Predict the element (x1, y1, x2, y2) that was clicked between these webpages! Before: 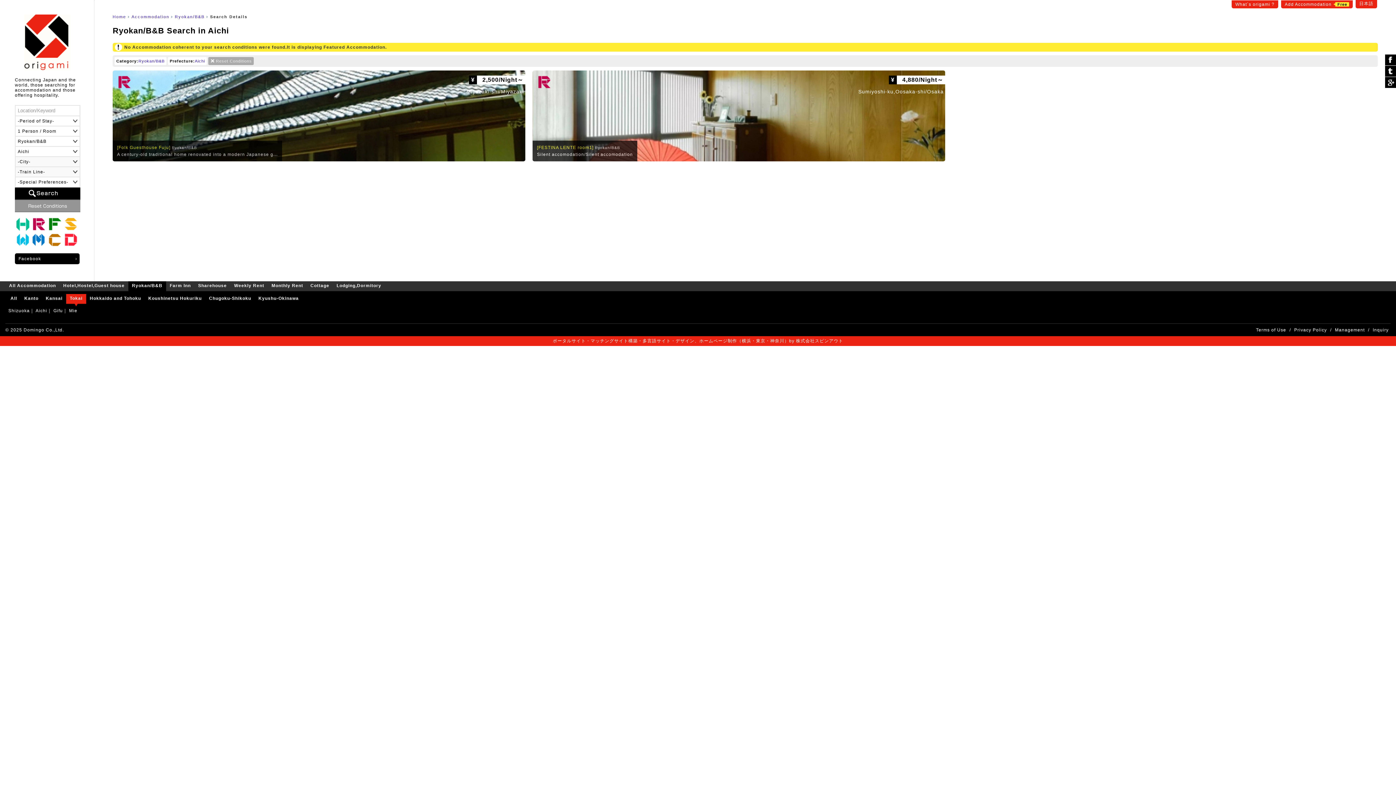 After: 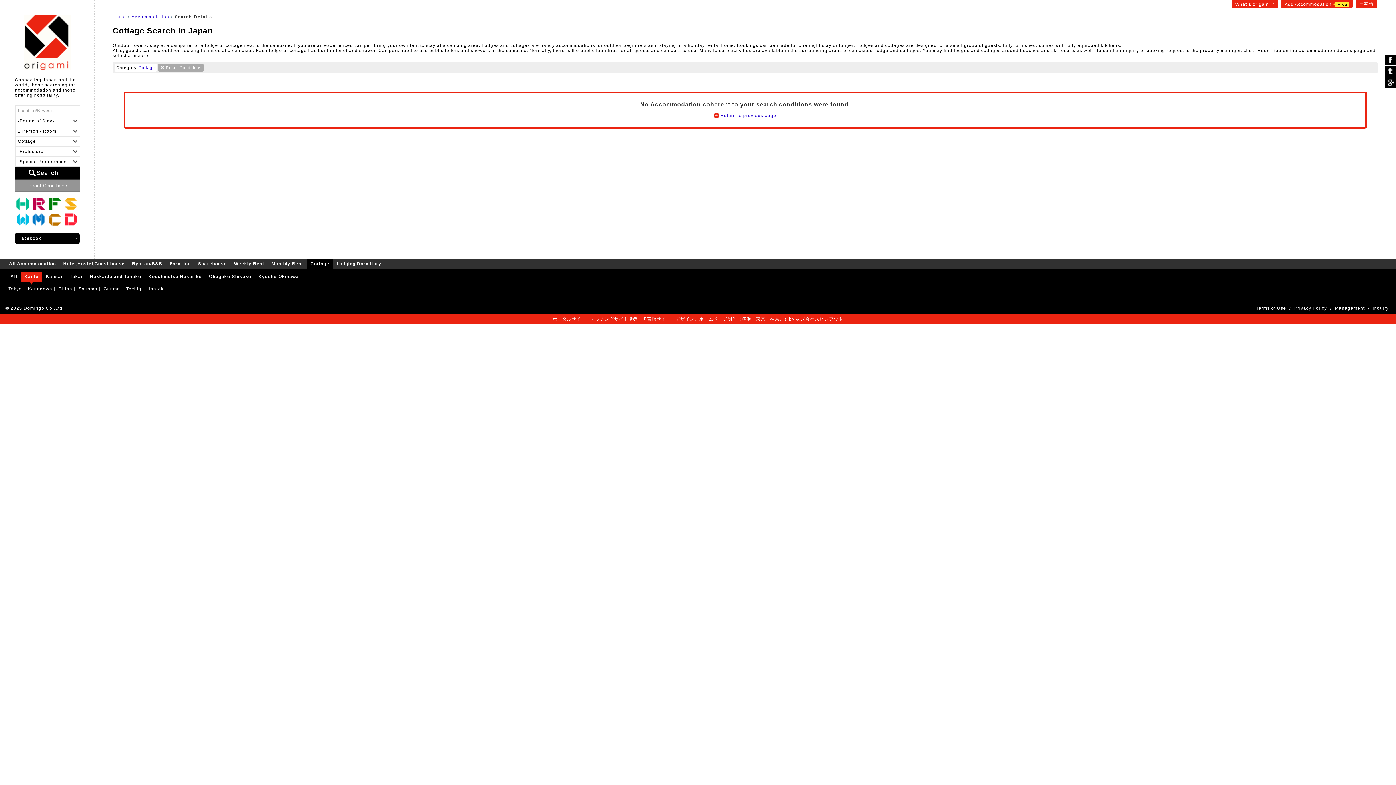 Action: bbox: (48, 233, 61, 246) label: Cottage